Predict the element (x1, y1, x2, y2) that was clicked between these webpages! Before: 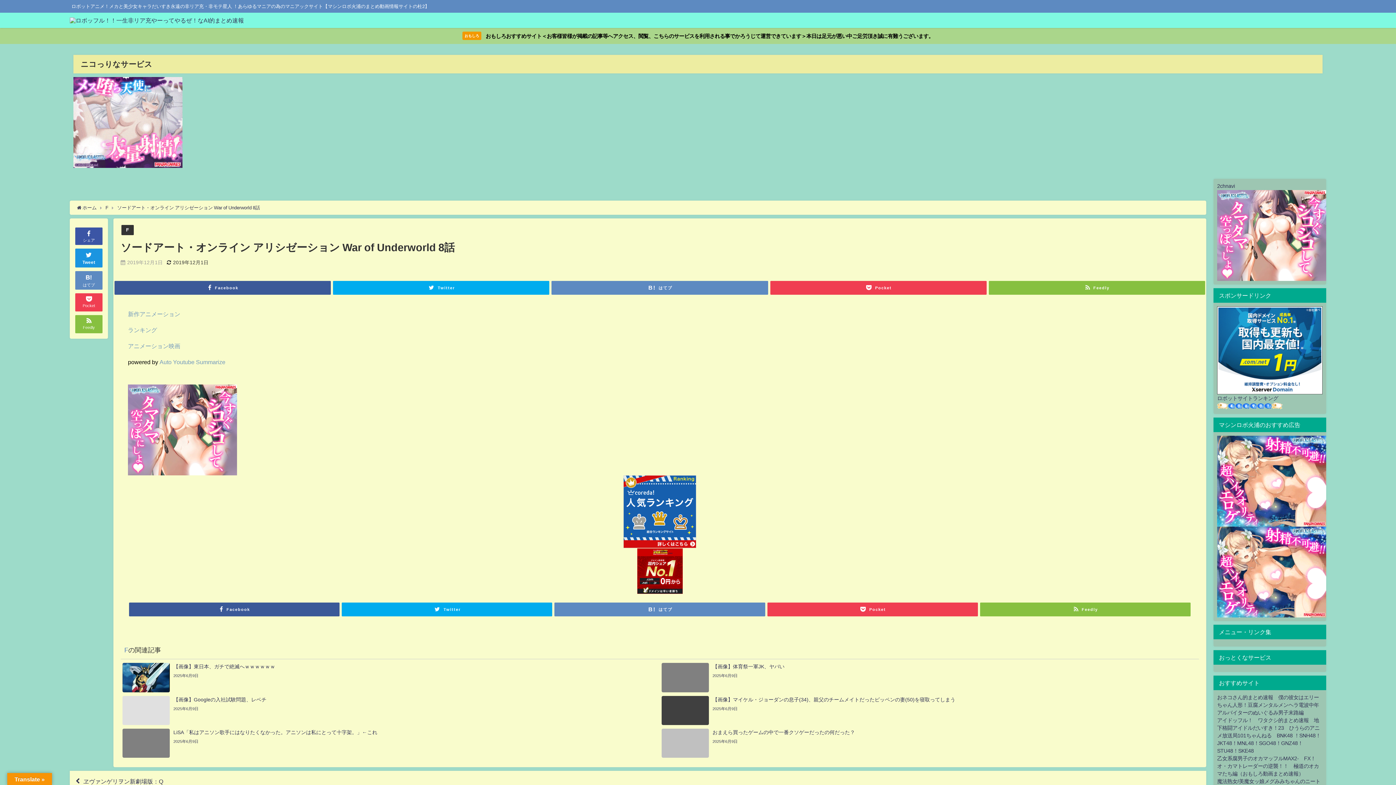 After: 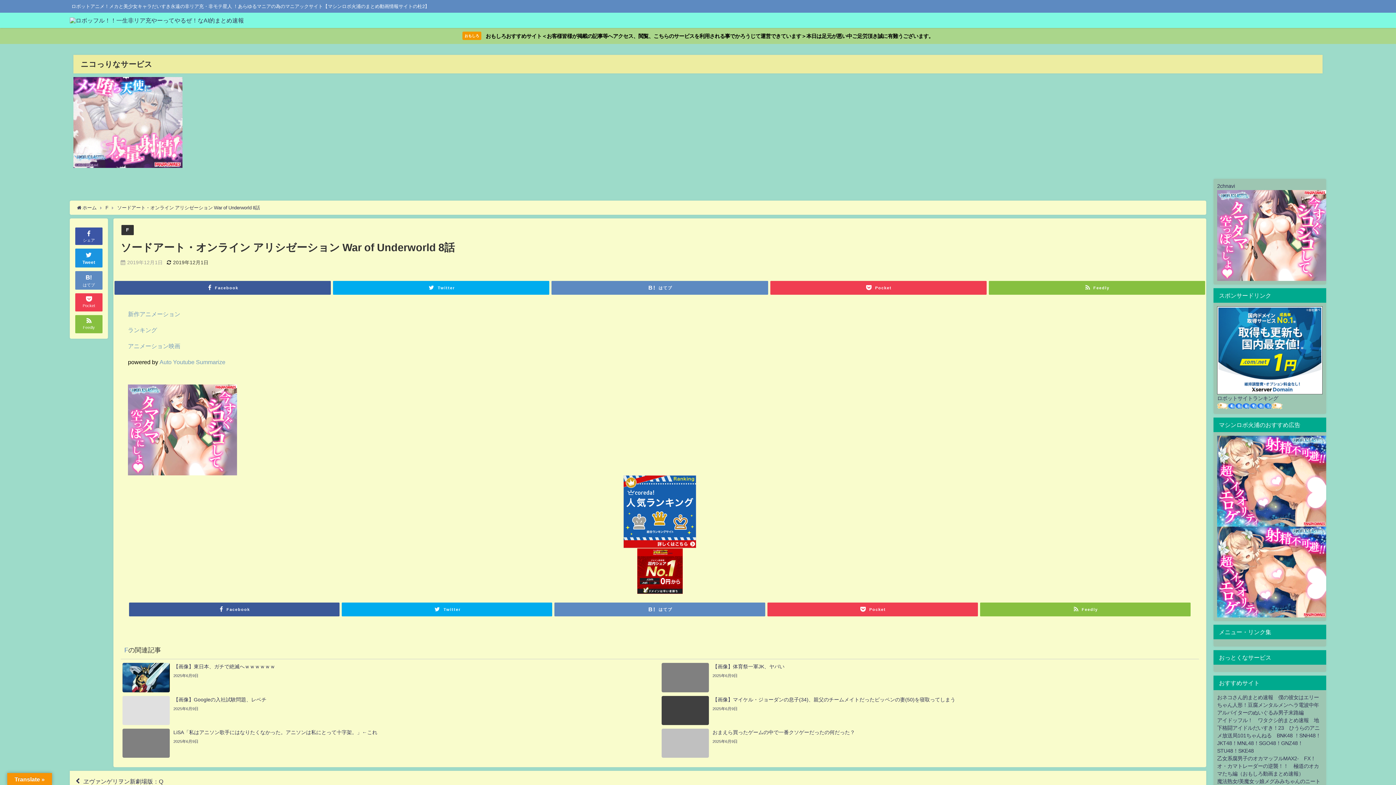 Action: bbox: (128, 475, 1192, 548)